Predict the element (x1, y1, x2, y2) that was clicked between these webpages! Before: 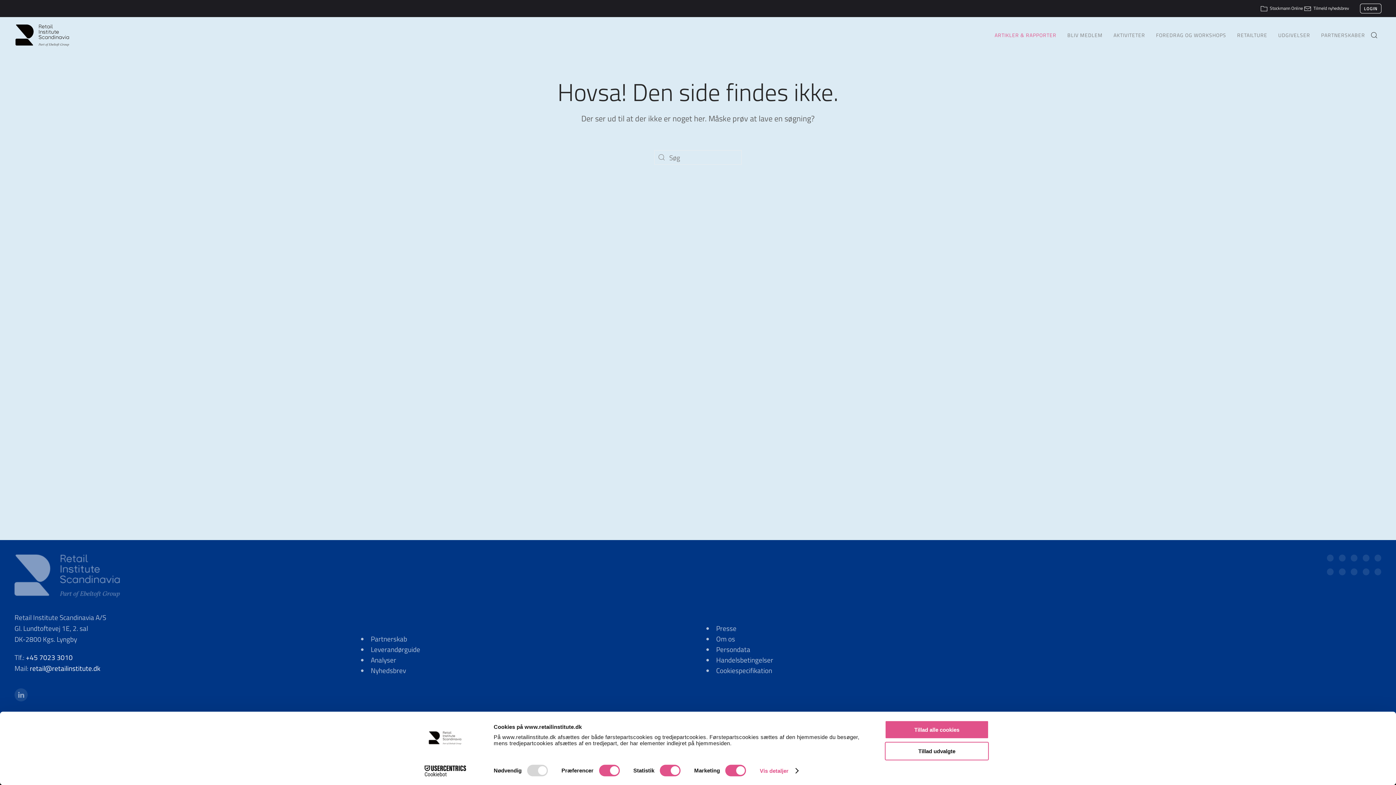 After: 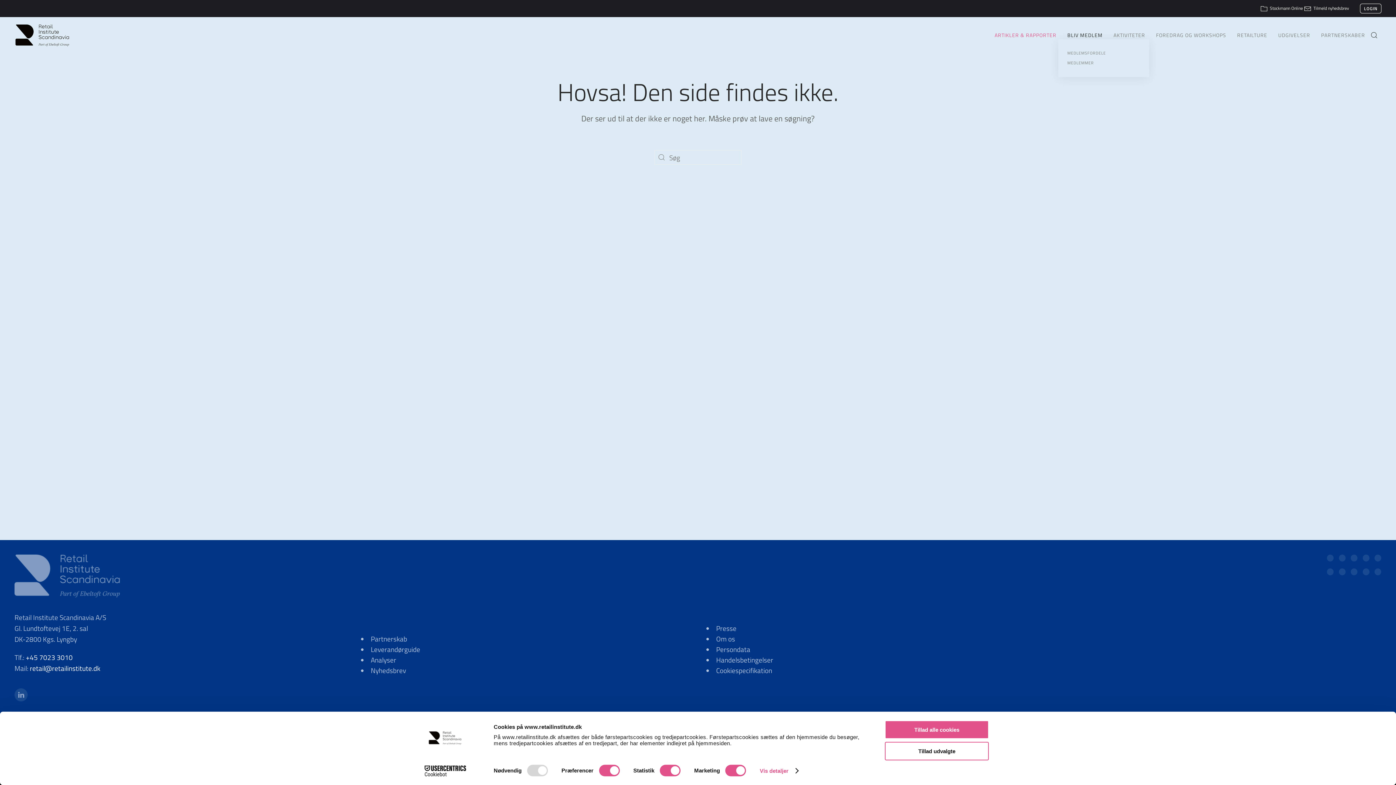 Action: label: BLIV MEDLEM bbox: (1062, 31, 1108, 39)